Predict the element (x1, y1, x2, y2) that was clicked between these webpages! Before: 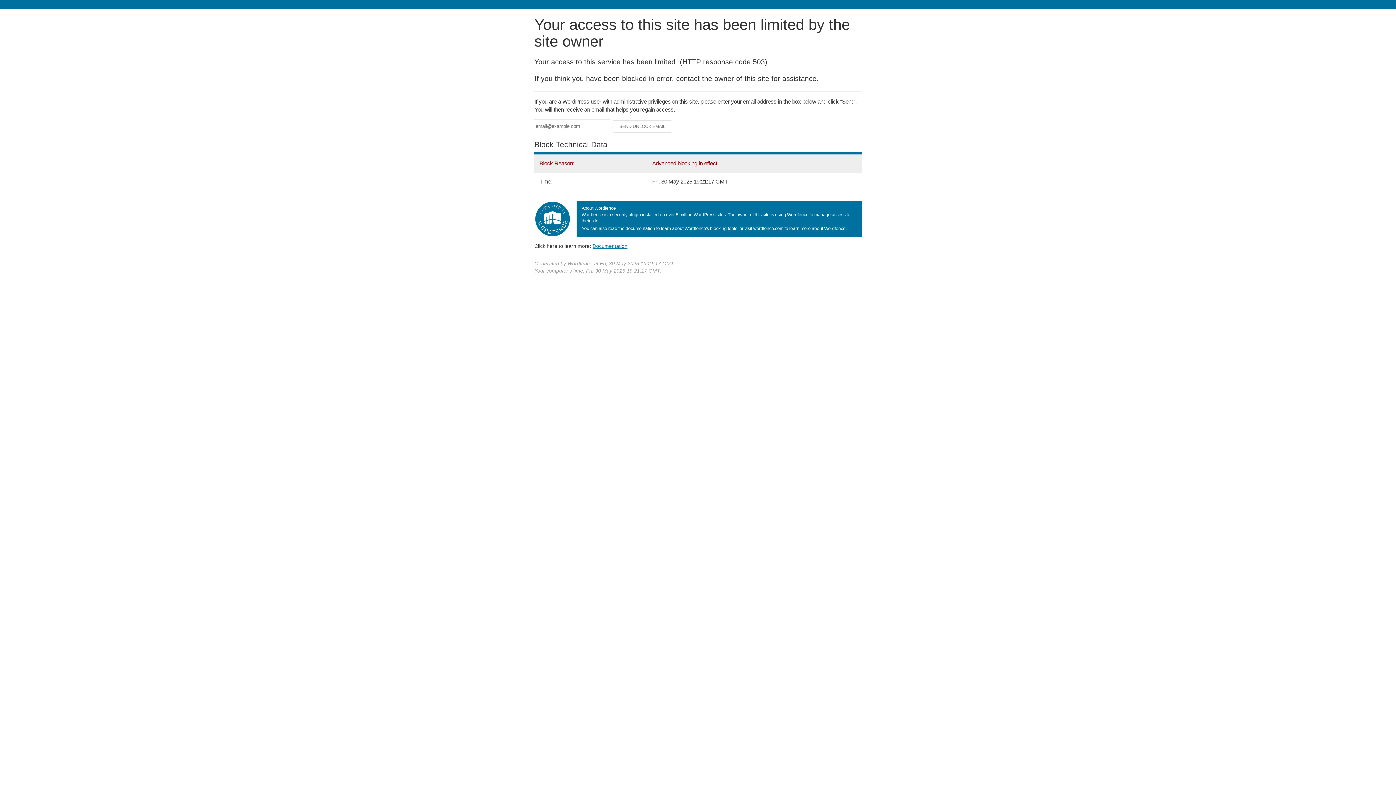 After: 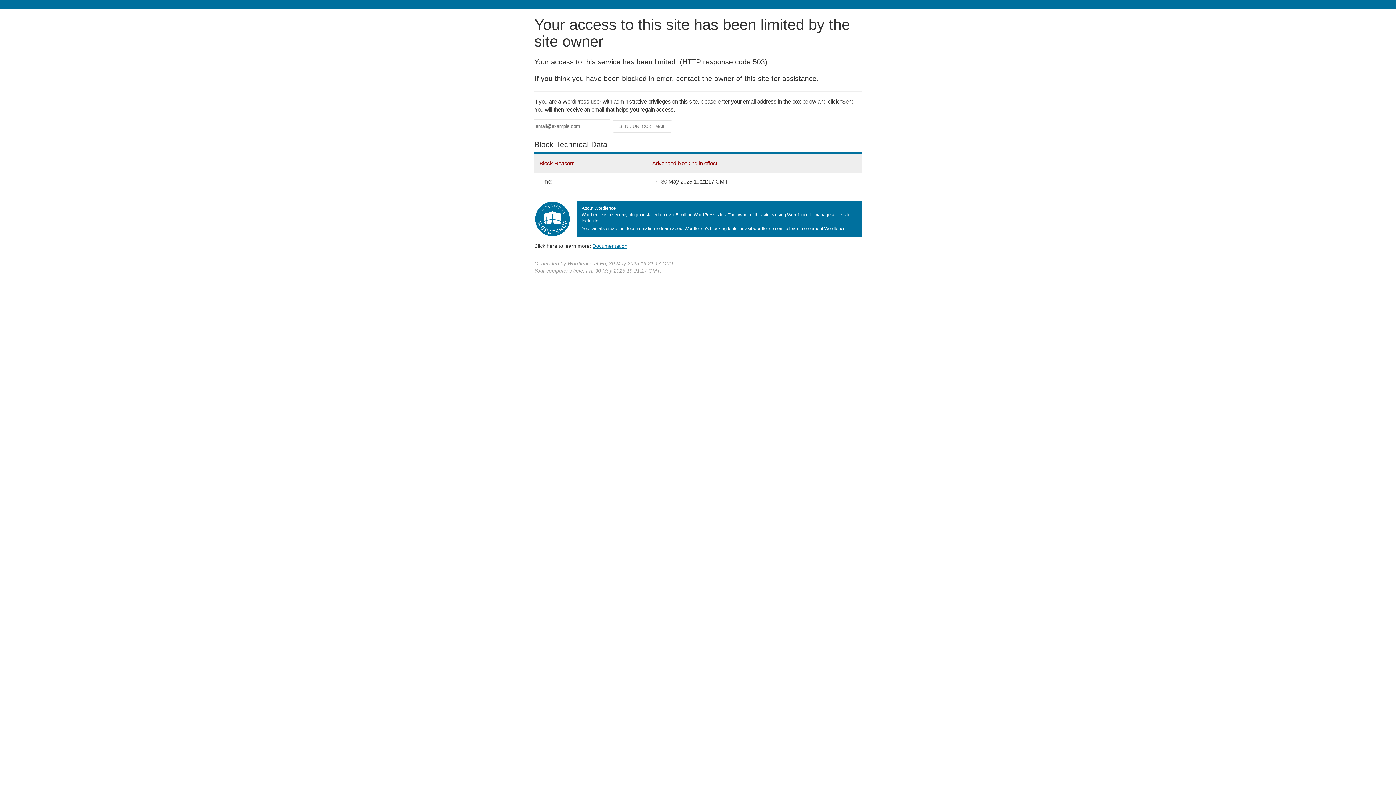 Action: bbox: (592, 243, 627, 248) label: Documentation